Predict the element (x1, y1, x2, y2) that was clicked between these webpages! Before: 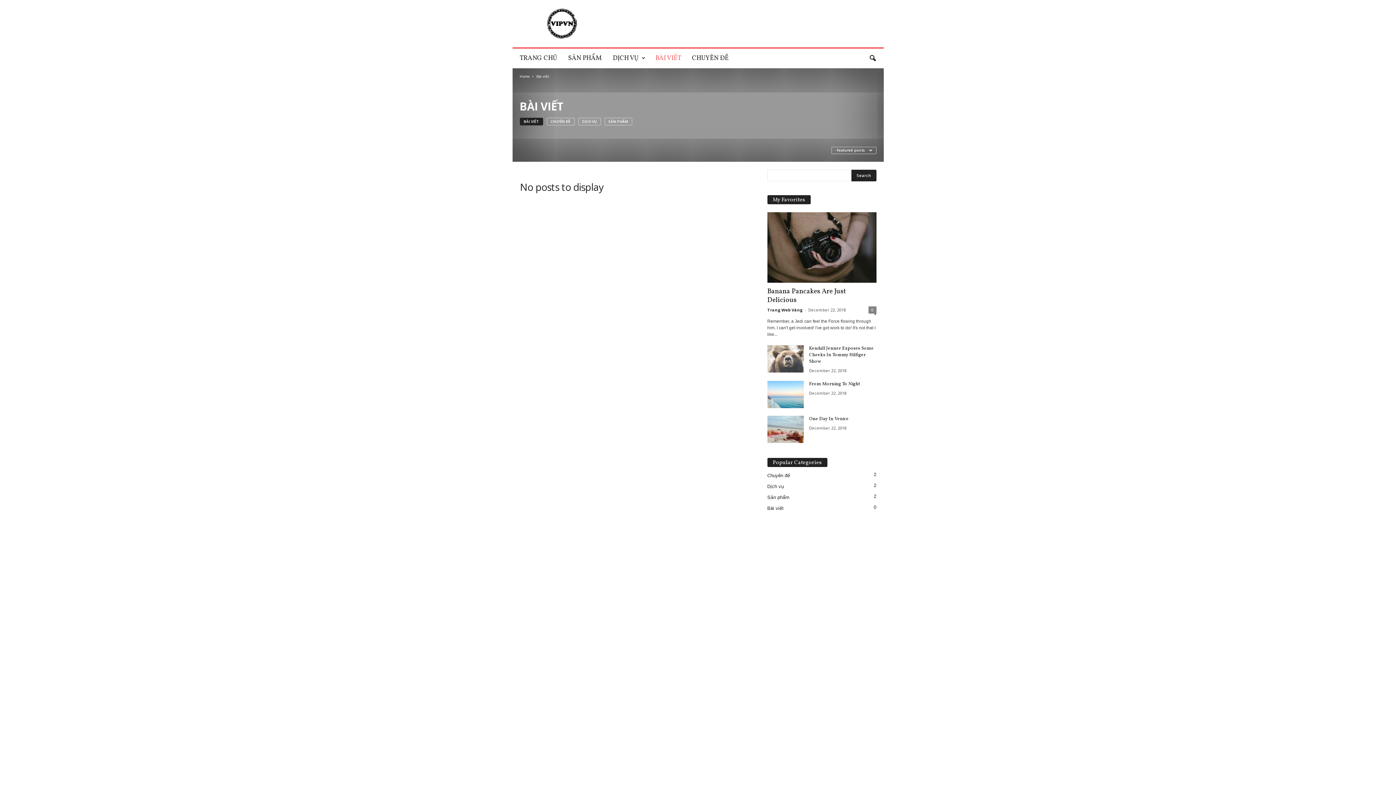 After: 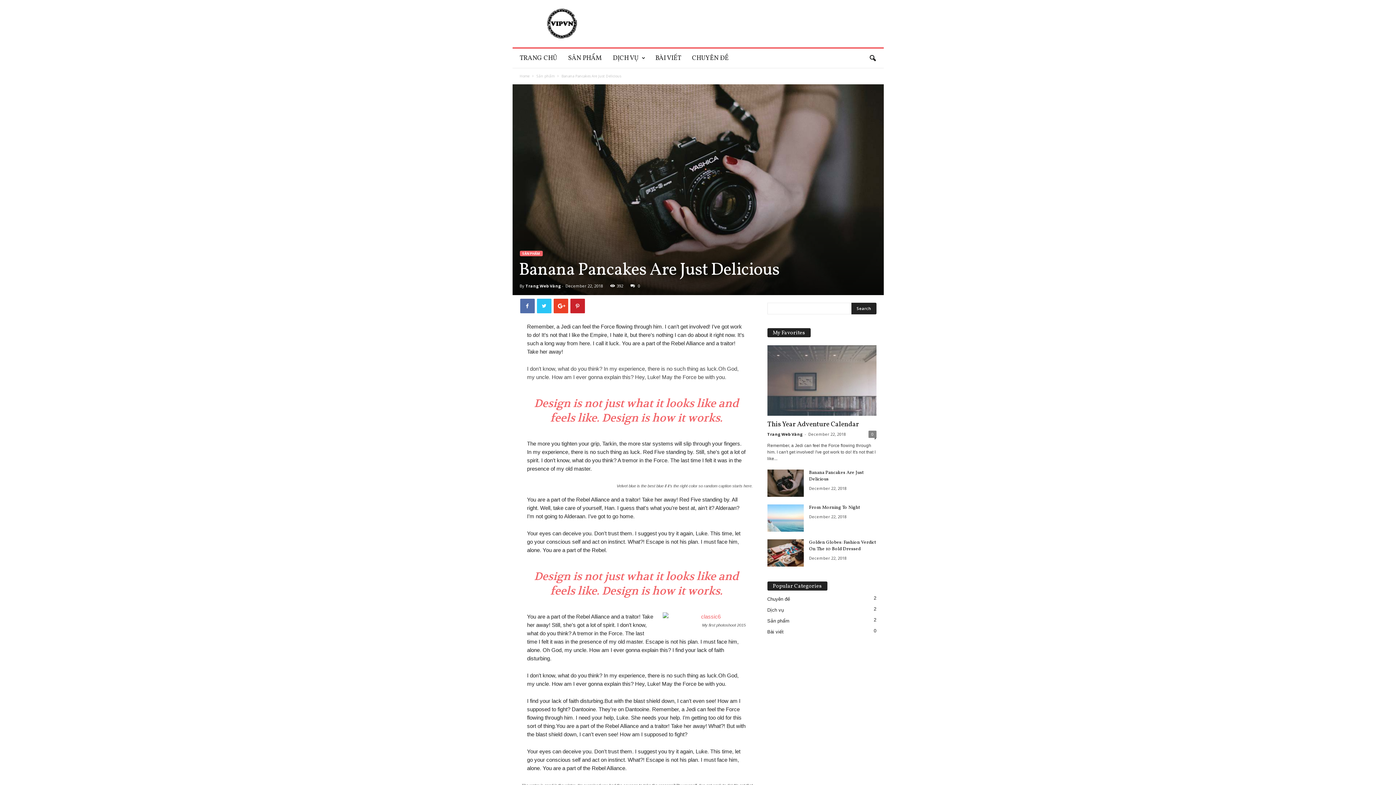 Action: bbox: (767, 212, 876, 282)